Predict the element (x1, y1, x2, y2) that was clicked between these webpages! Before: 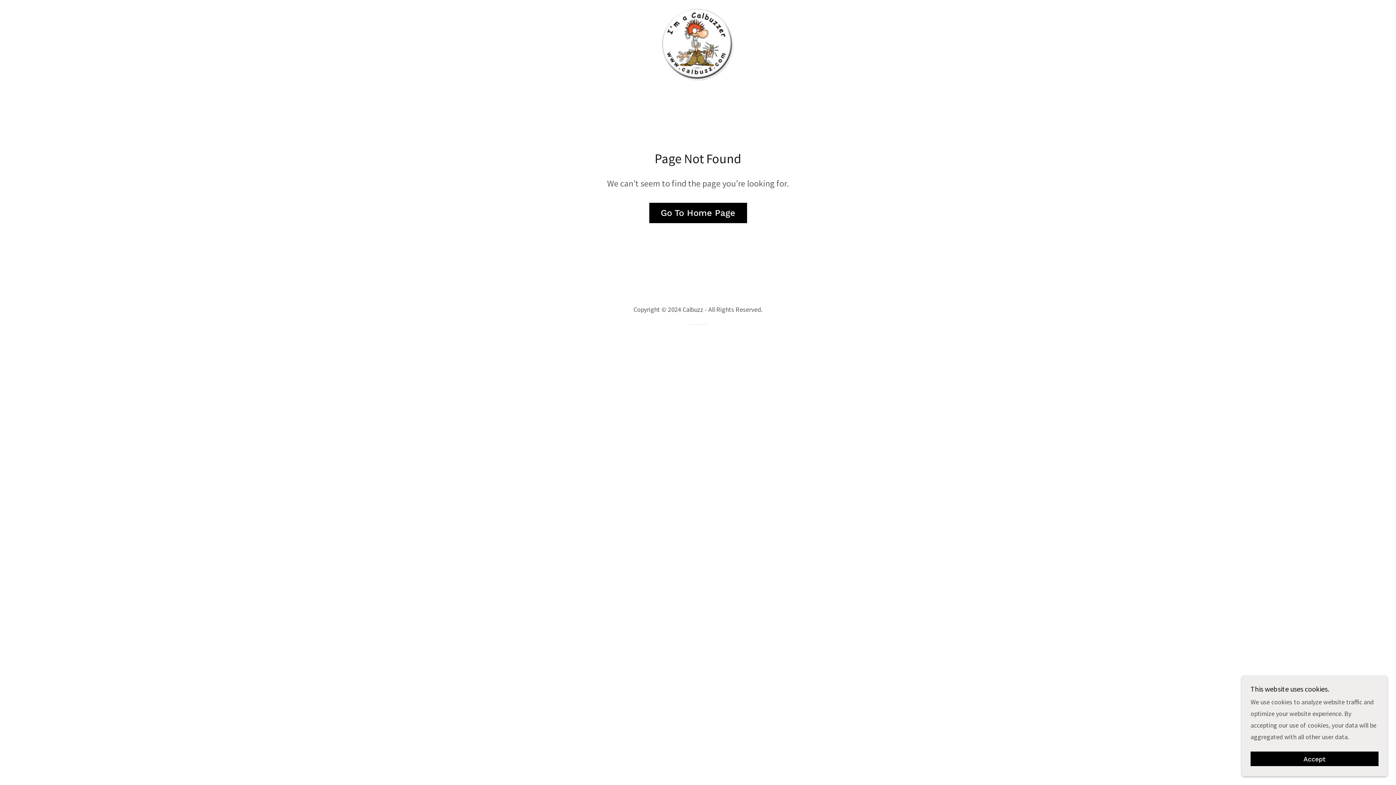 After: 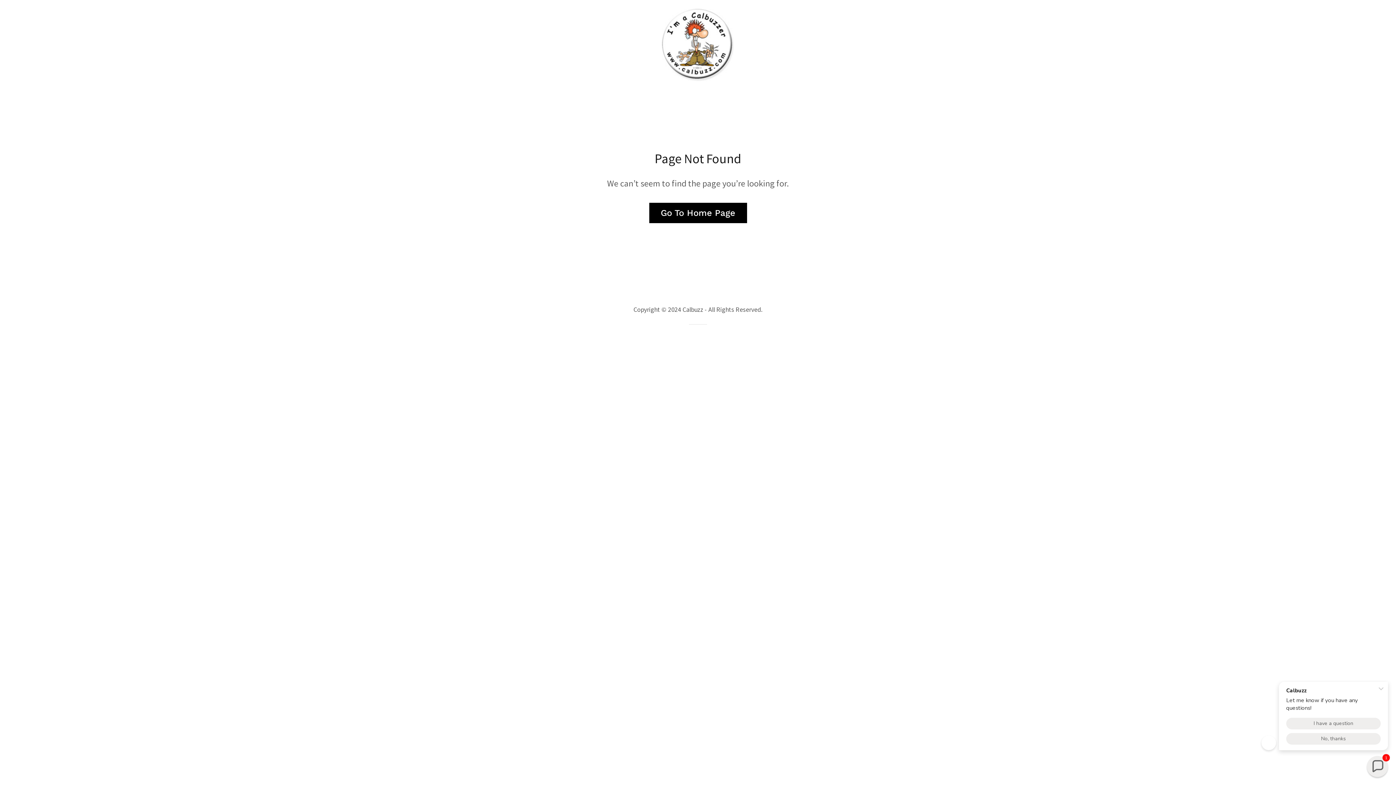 Action: bbox: (1250, 752, 1378, 766) label: Accept